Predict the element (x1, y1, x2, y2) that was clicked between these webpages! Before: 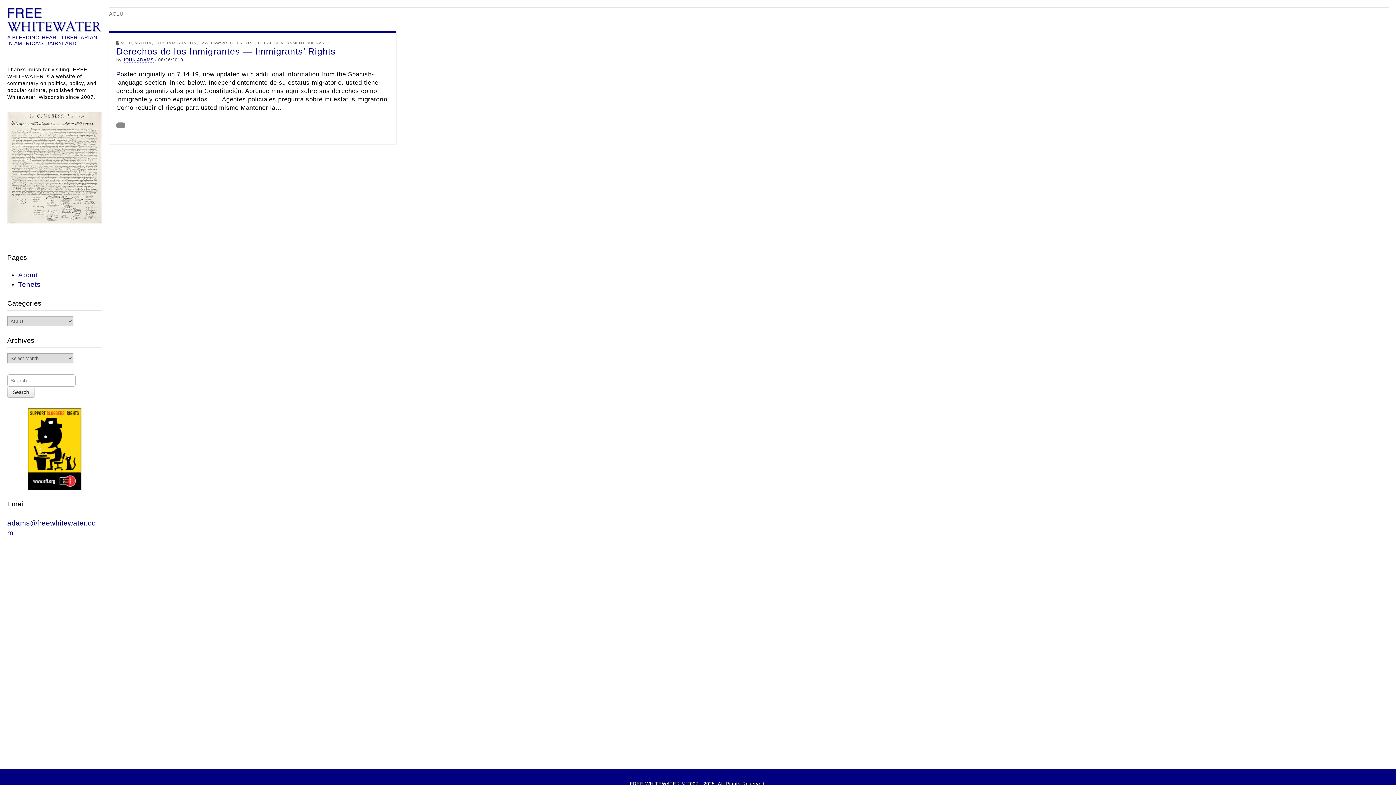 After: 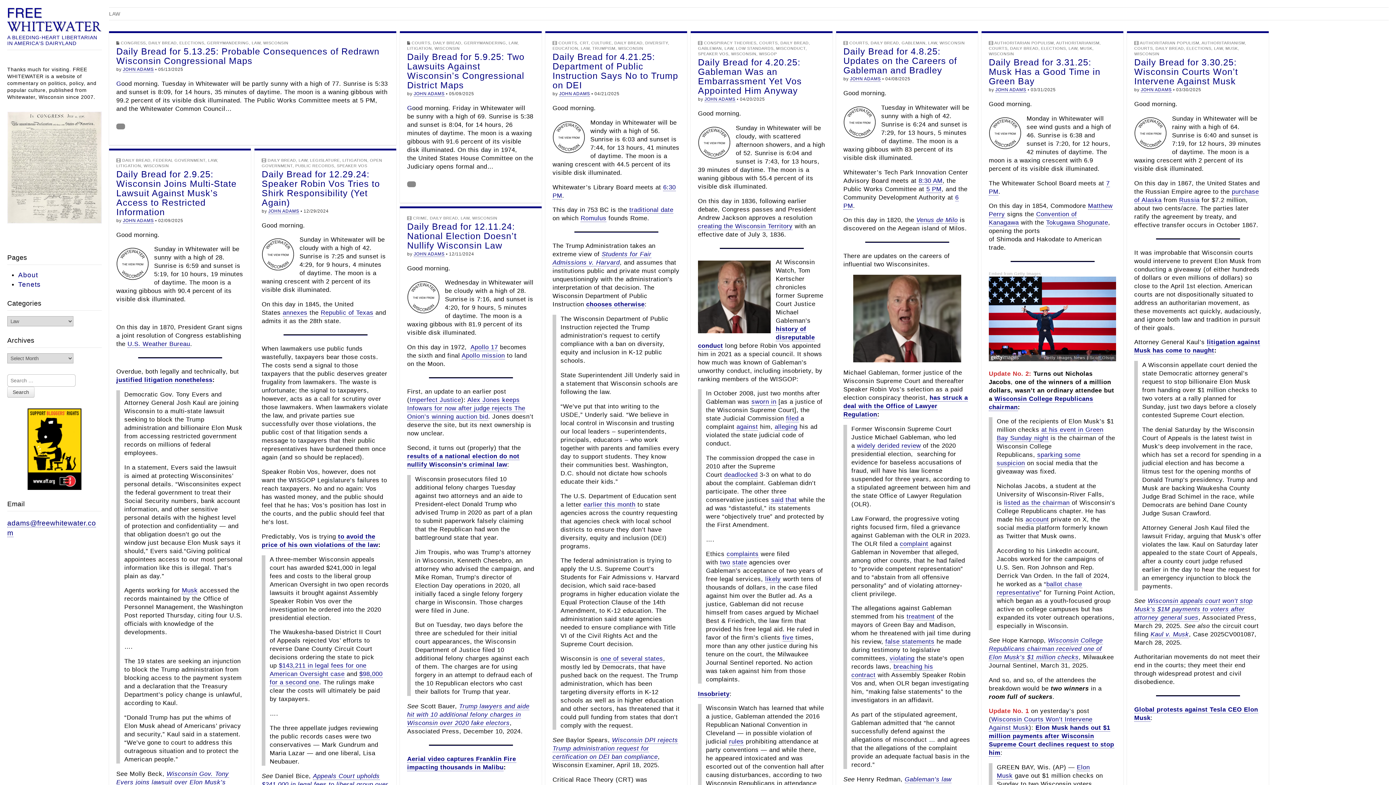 Action: label: LAW bbox: (199, 40, 208, 45)